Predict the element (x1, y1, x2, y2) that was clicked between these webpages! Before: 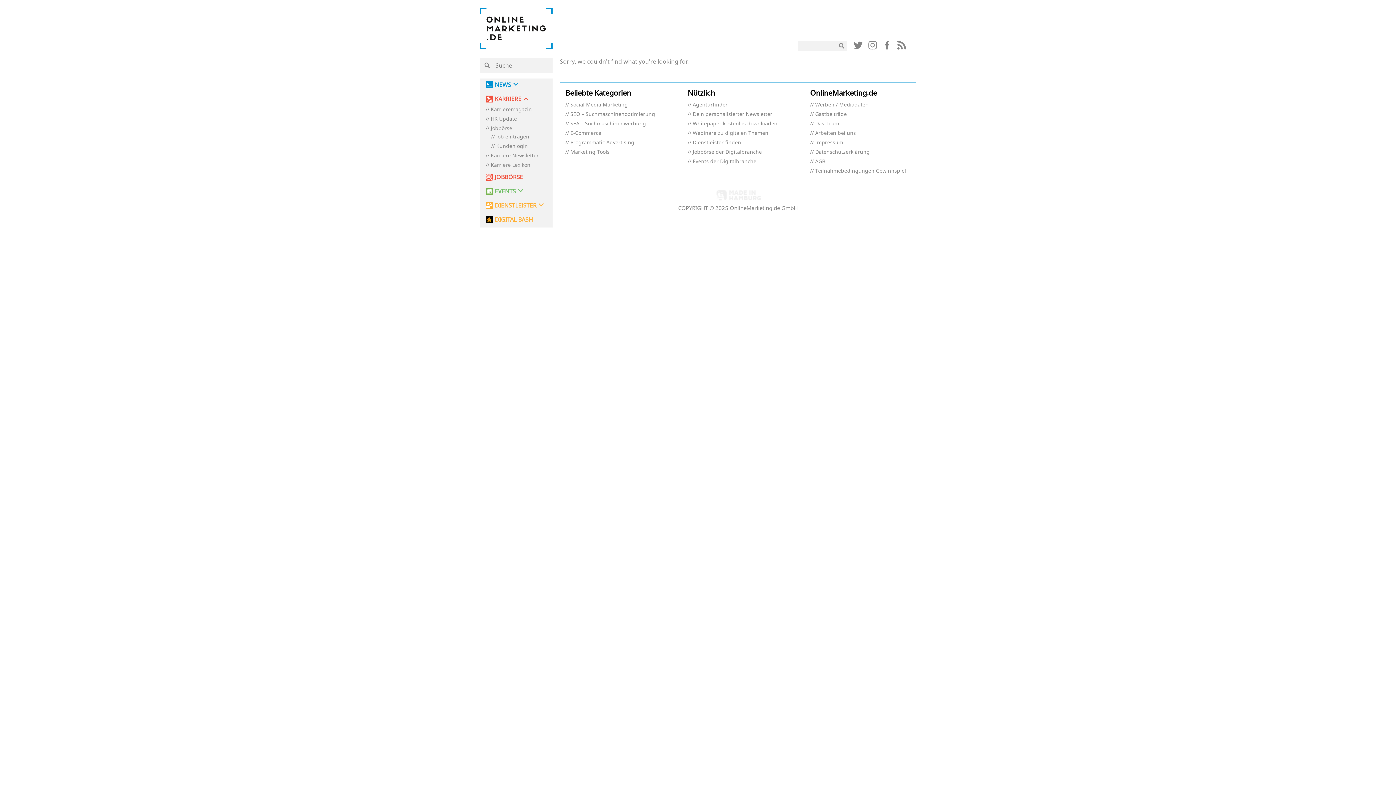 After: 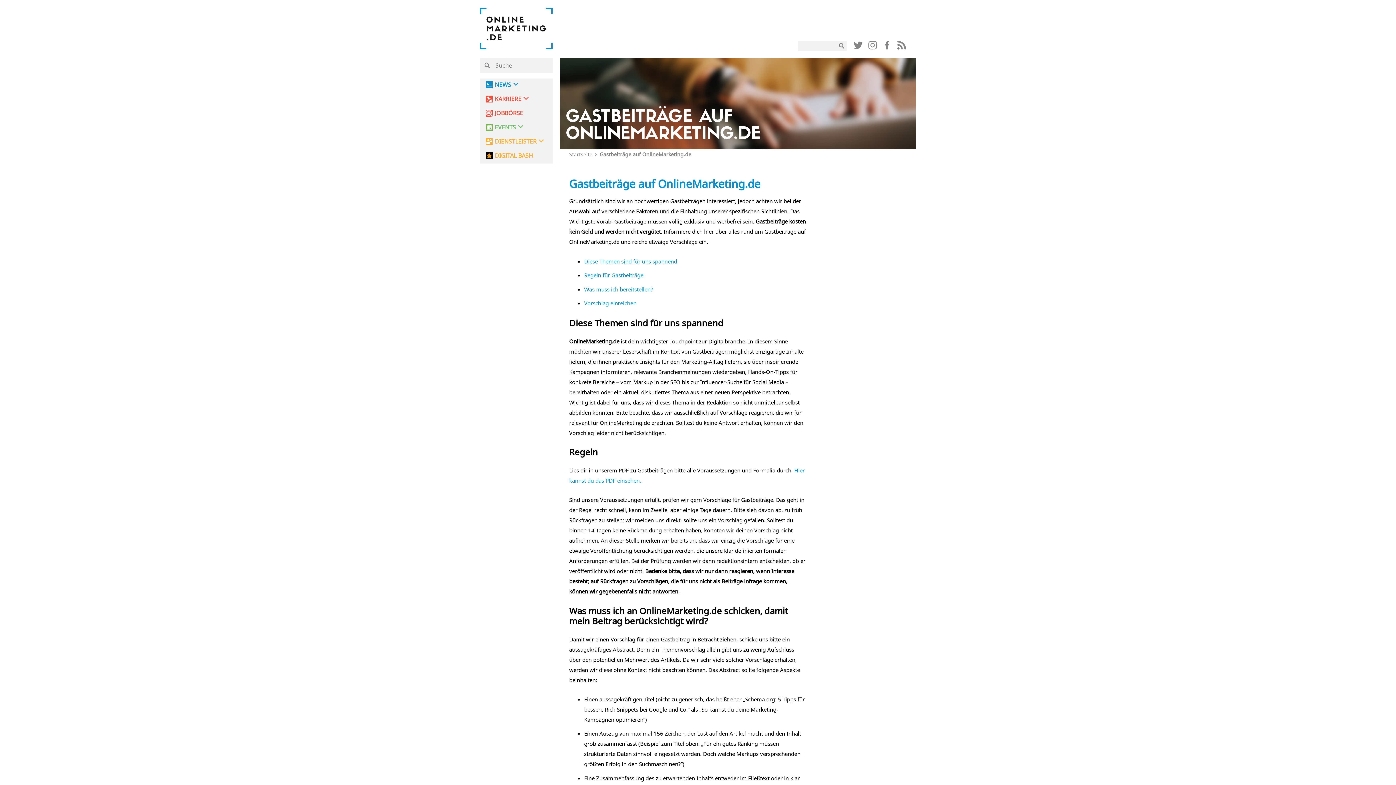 Action: bbox: (810, 111, 847, 117) label: Gastbeiträge